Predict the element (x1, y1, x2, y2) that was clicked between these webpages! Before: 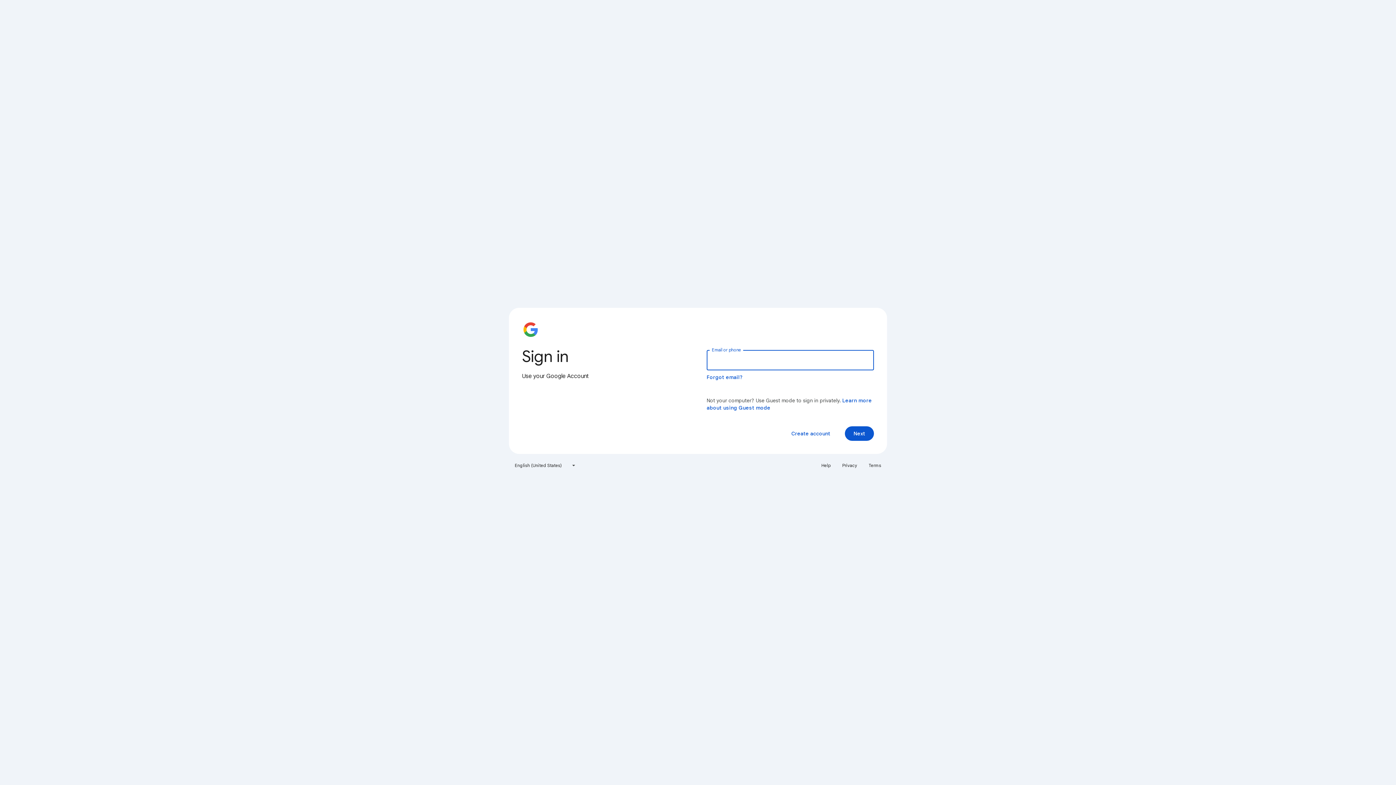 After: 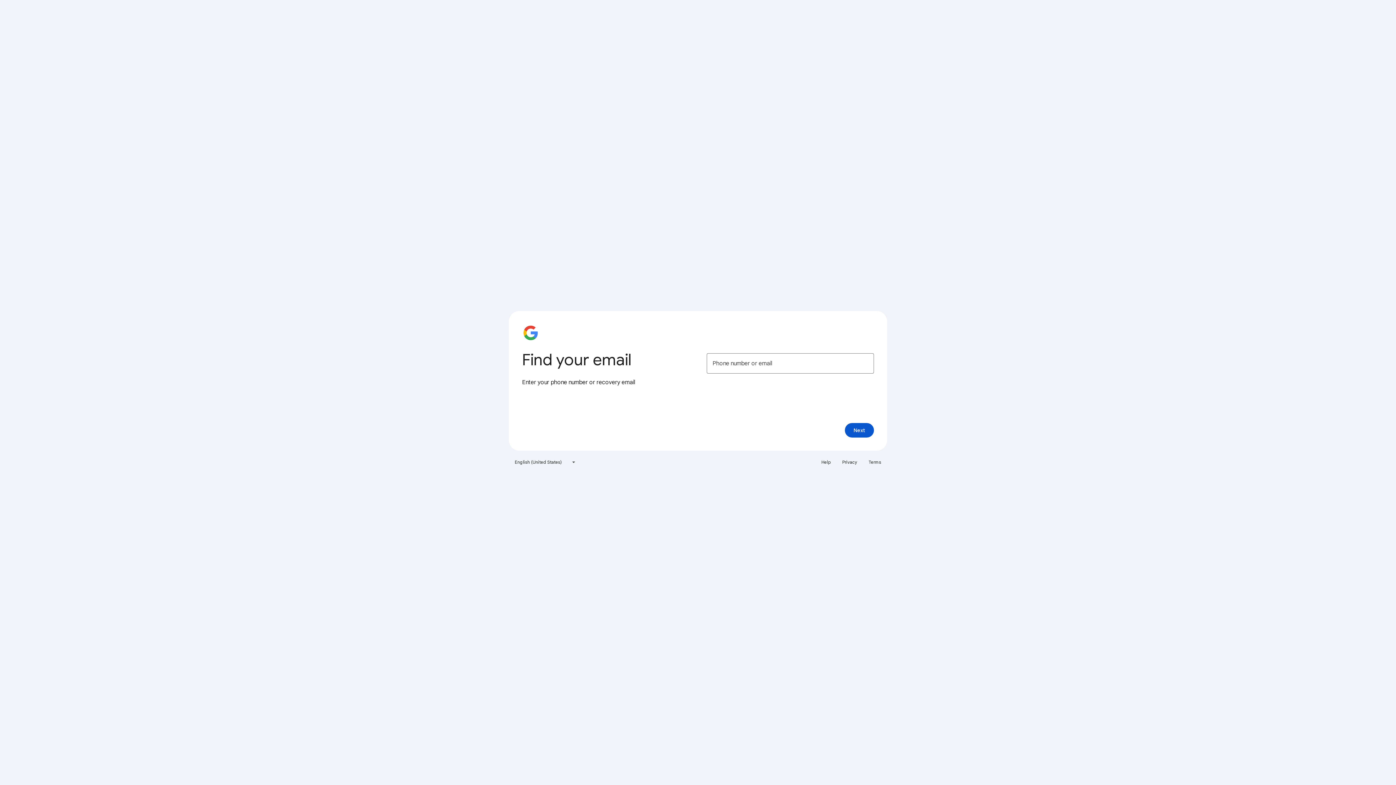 Action: label: Forgot email? bbox: (706, 374, 743, 380)